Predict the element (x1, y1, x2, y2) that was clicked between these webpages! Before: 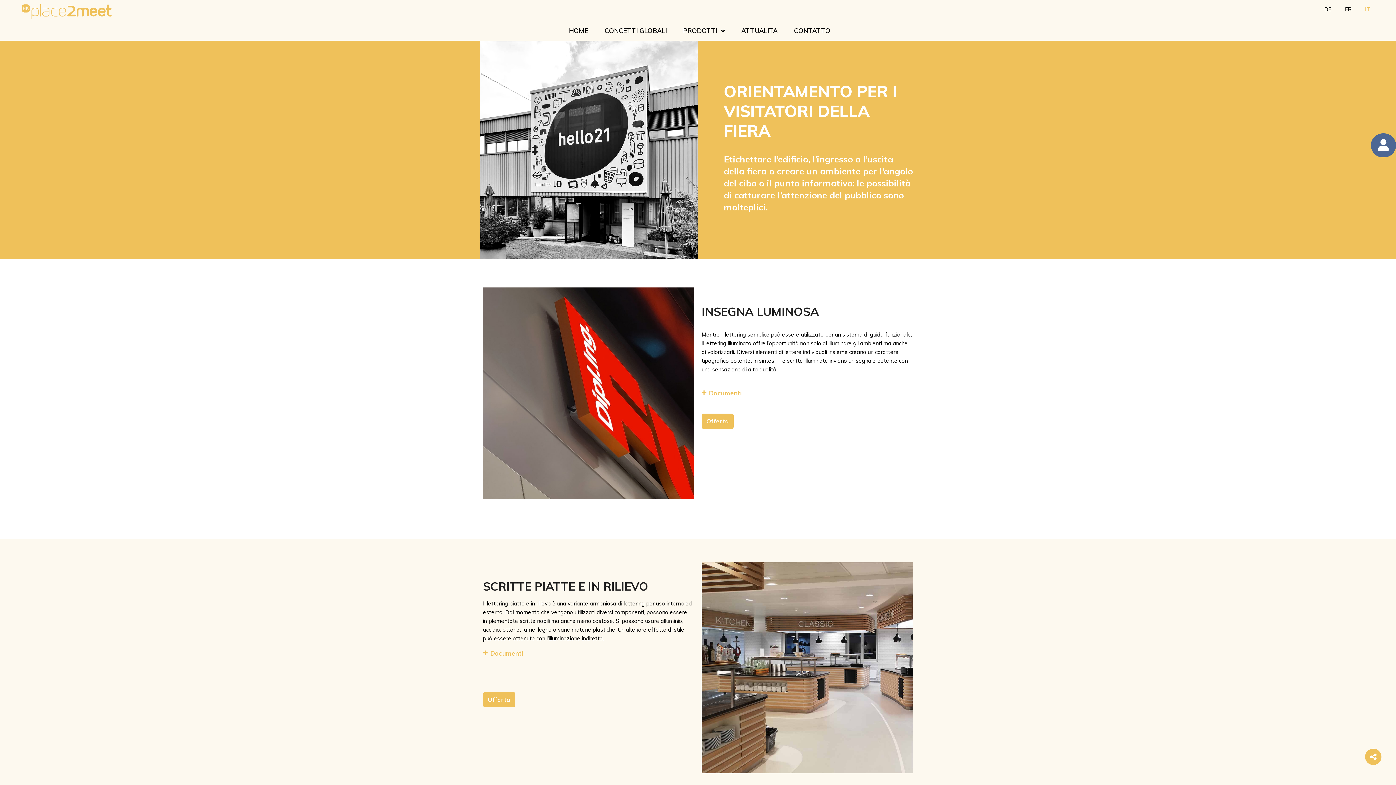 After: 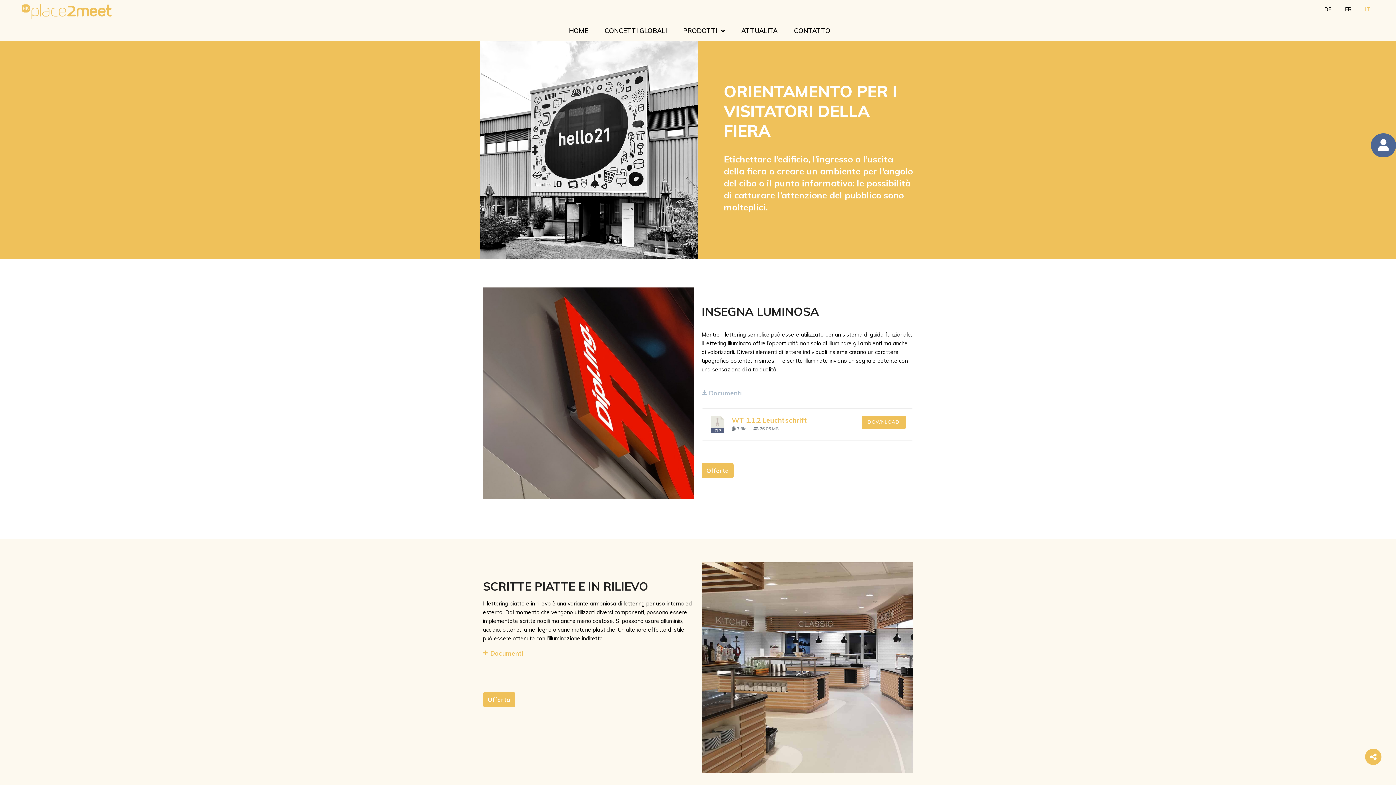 Action: label: Documenti bbox: (709, 389, 741, 397)